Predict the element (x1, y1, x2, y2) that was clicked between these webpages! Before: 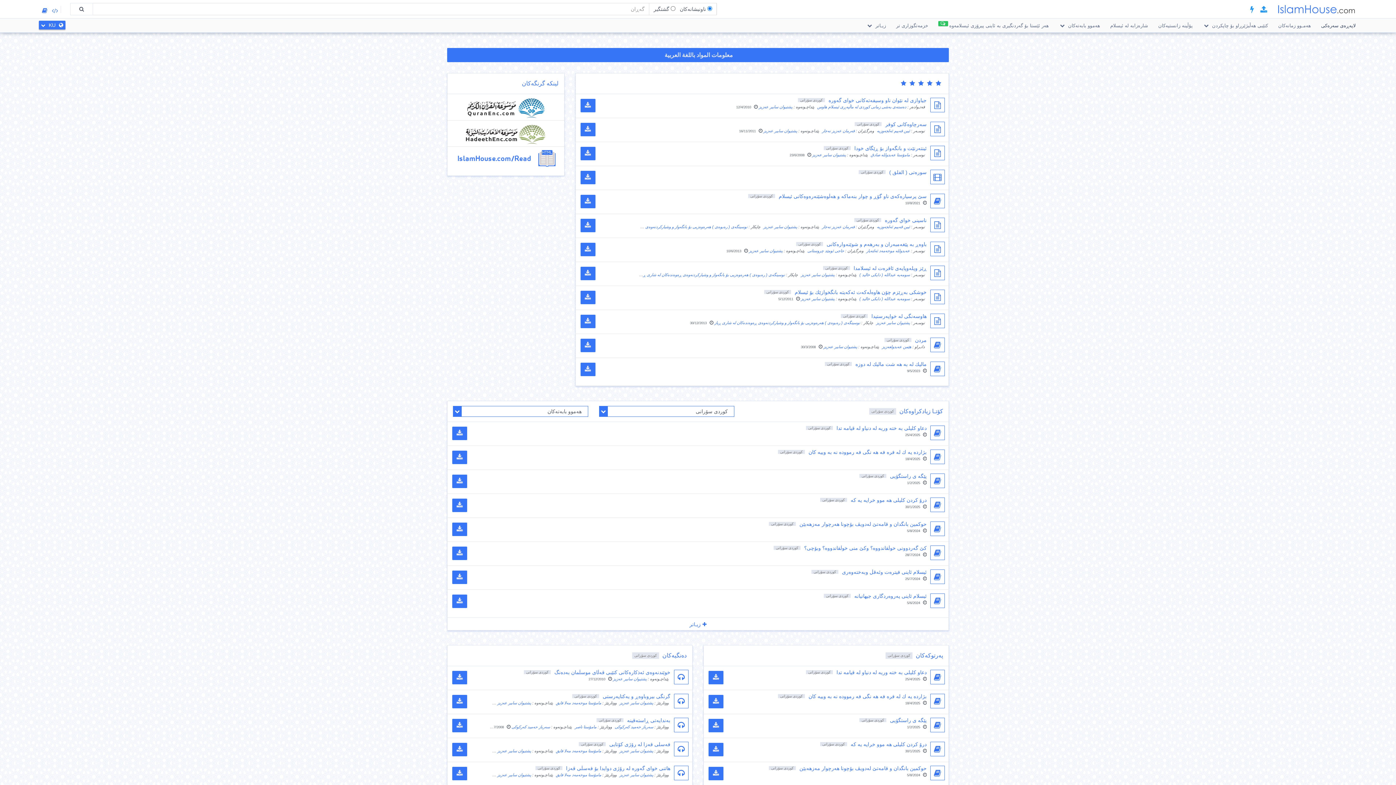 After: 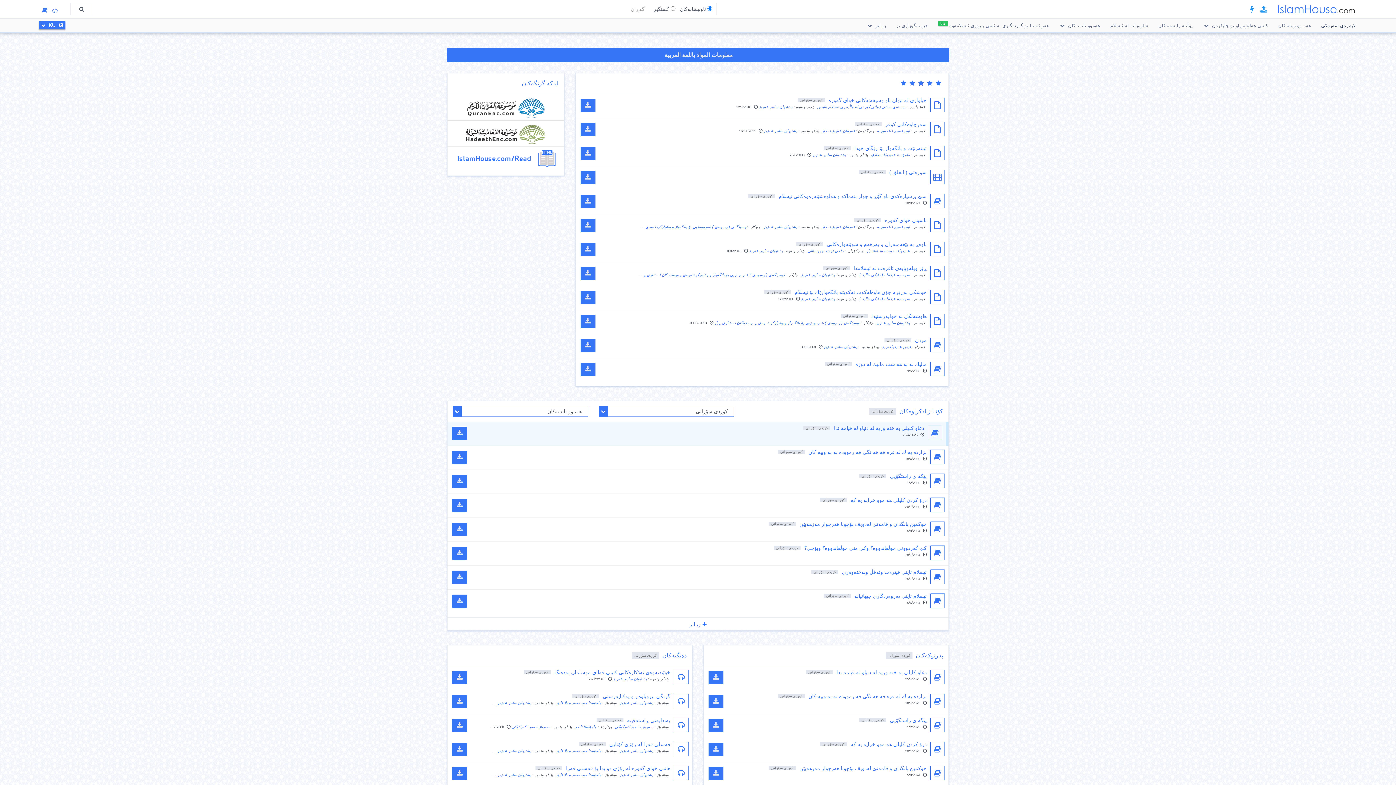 Action: bbox: (930, 425, 945, 442)